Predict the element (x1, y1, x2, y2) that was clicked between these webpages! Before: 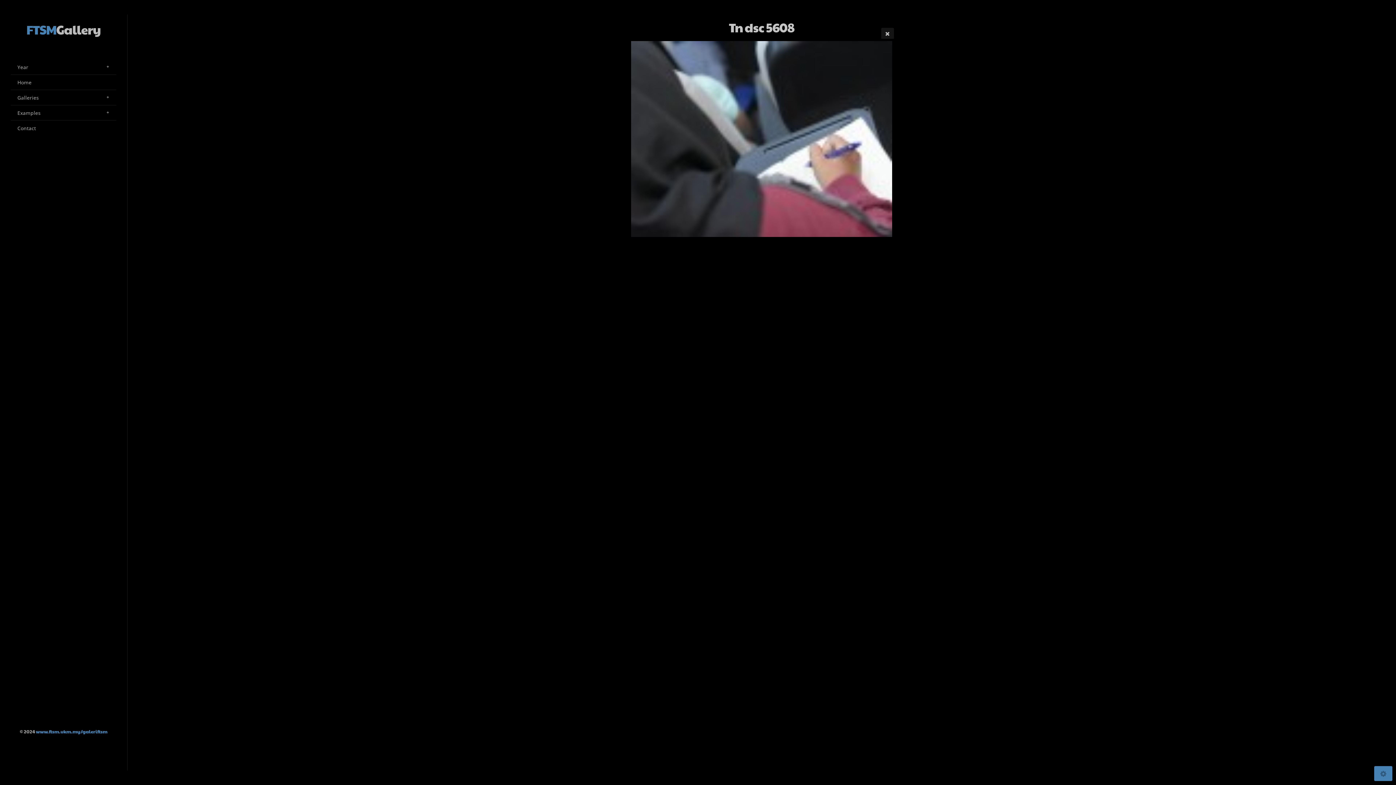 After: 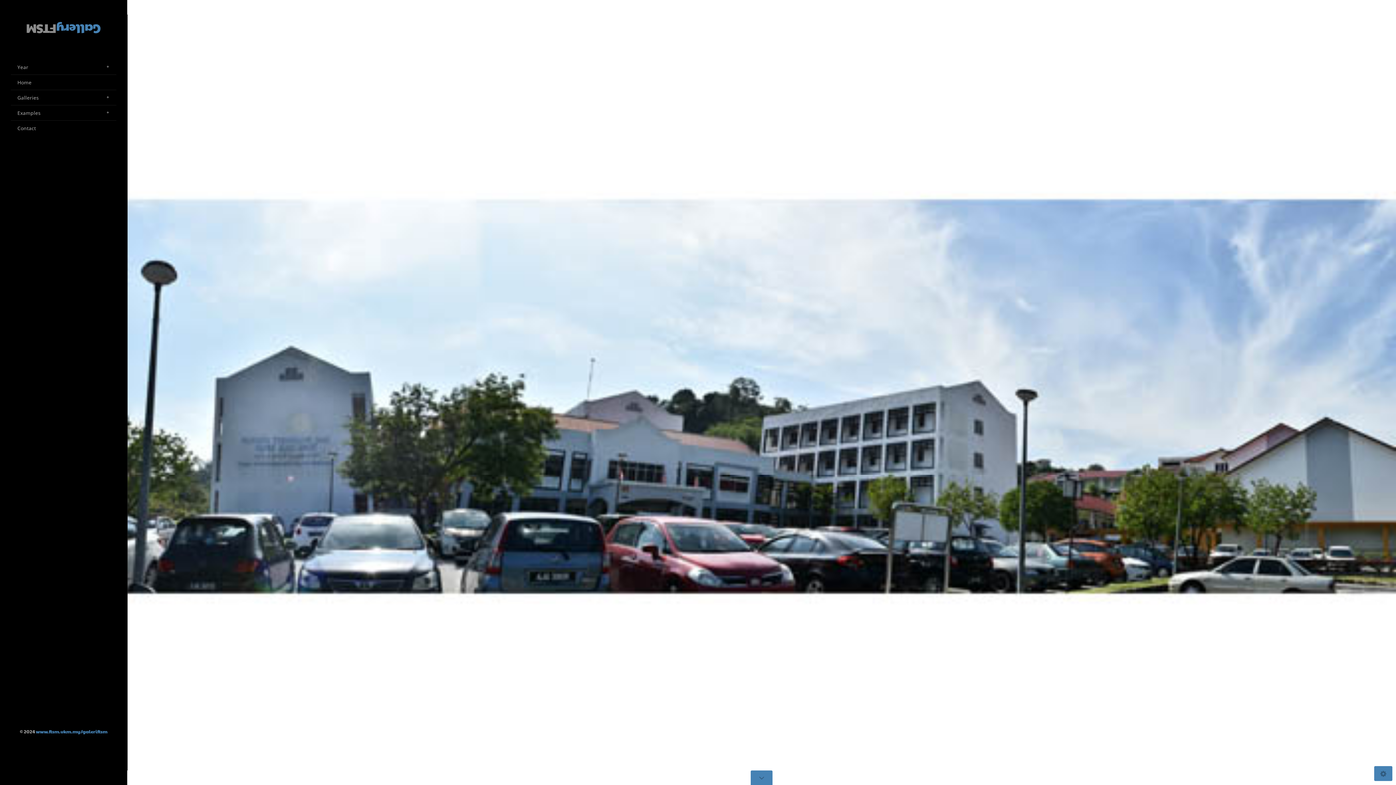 Action: bbox: (26, 10, 100, 48) label: FTSMGallery